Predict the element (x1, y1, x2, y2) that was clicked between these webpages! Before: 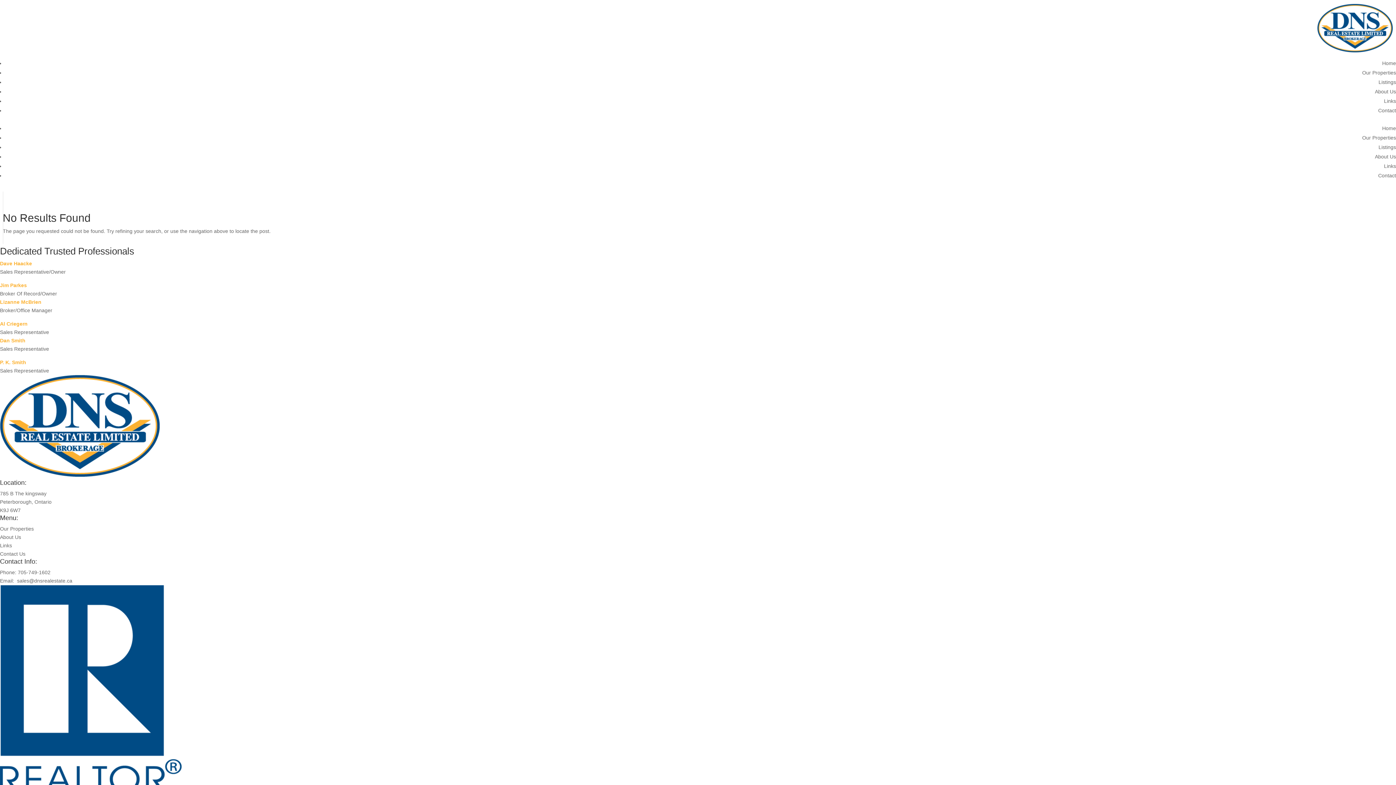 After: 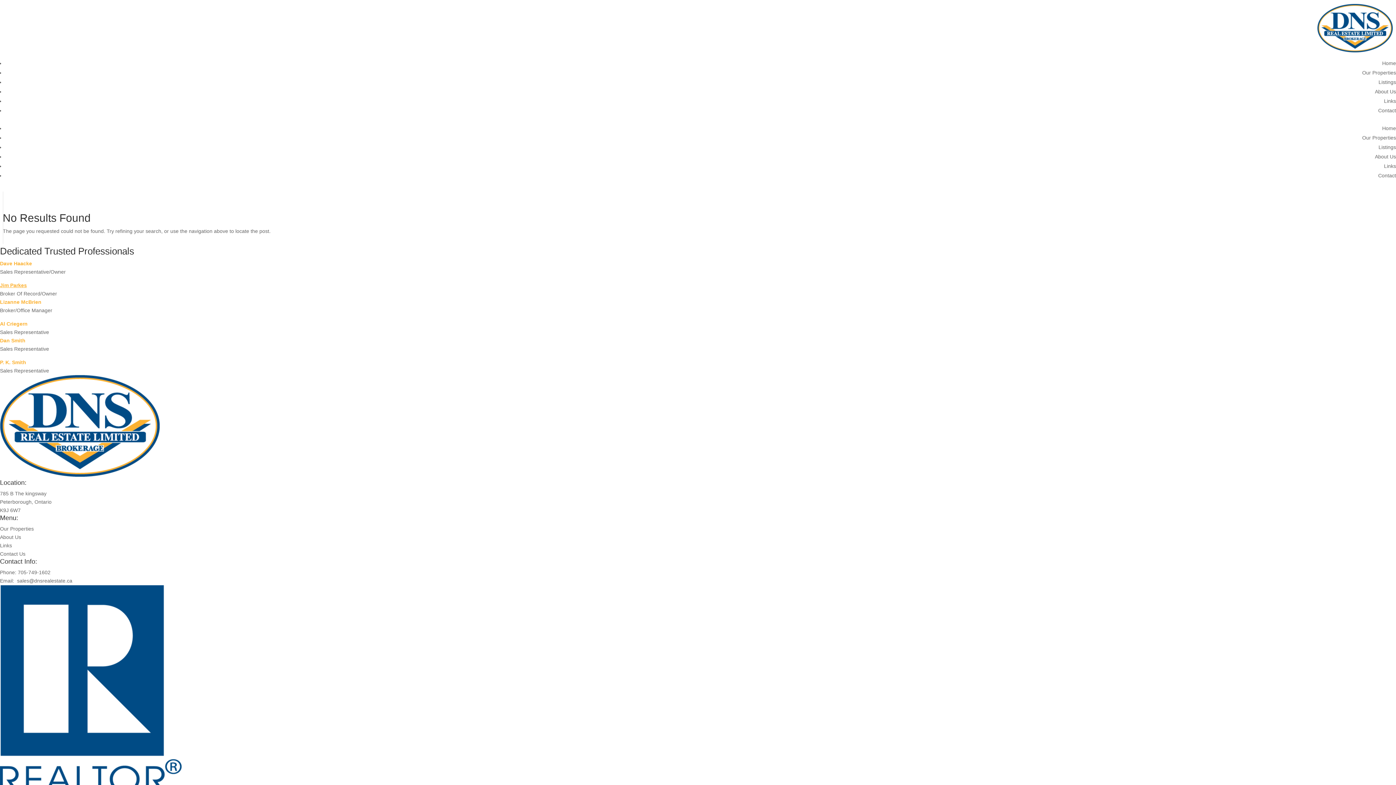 Action: bbox: (0, 282, 26, 288) label: Jim Parkes